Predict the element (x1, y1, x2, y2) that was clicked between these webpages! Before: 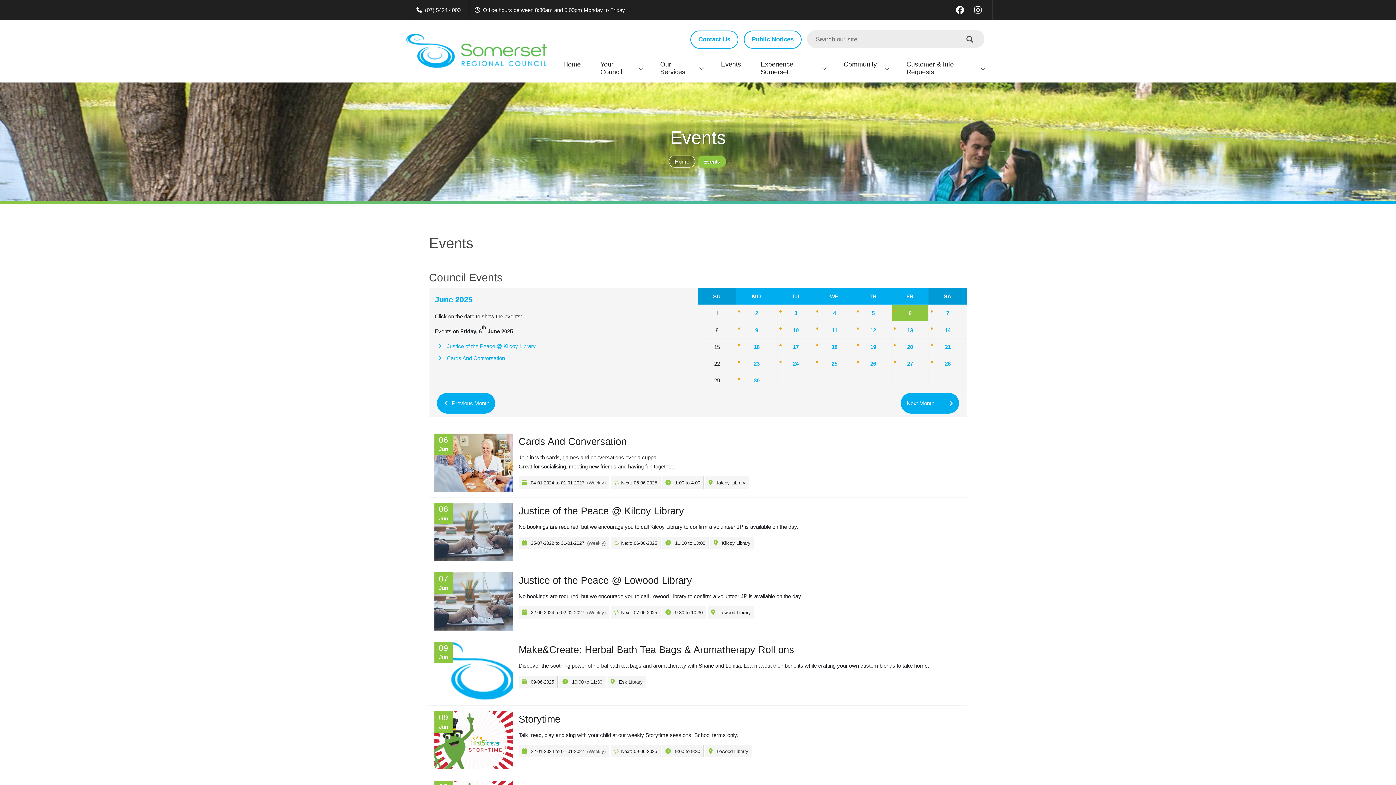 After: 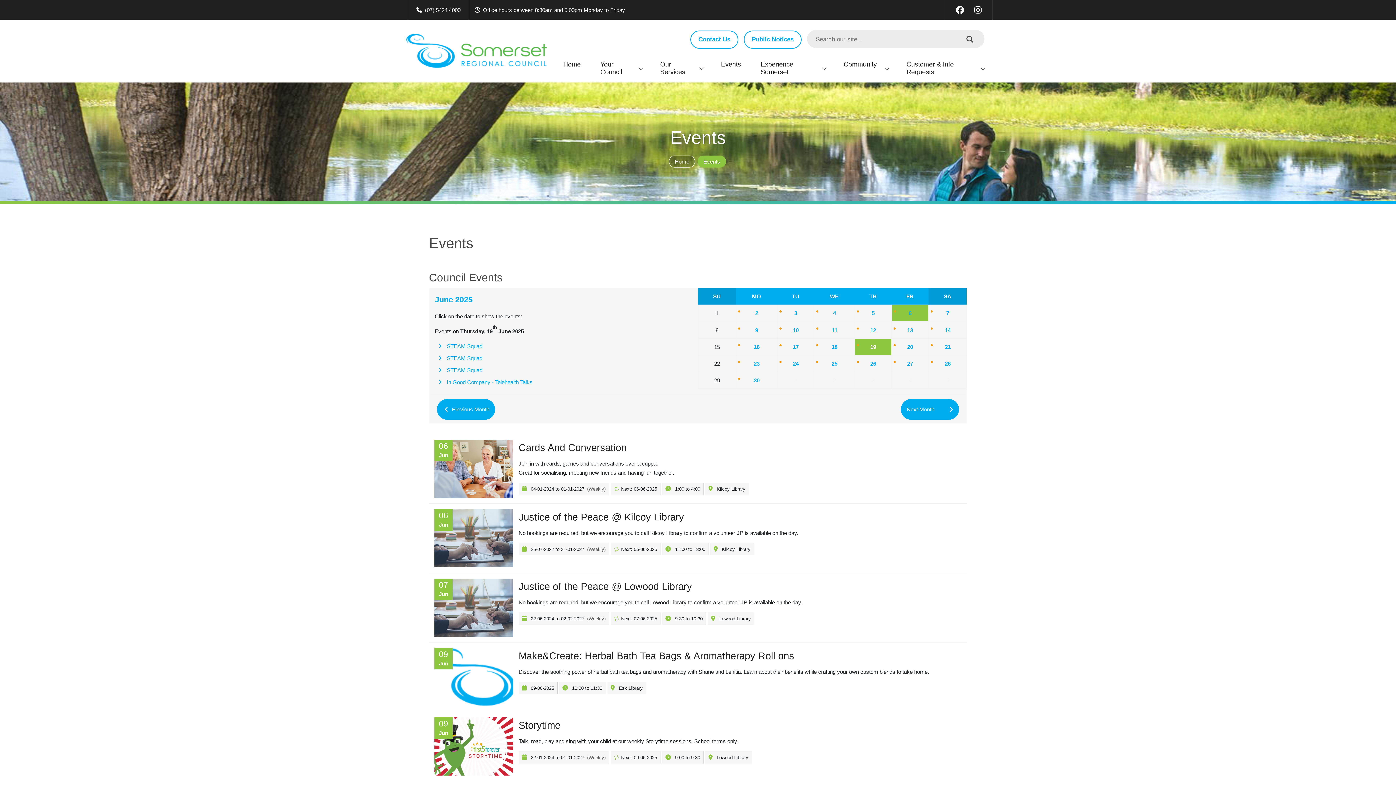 Action: label: 19 bbox: (855, 342, 891, 351)